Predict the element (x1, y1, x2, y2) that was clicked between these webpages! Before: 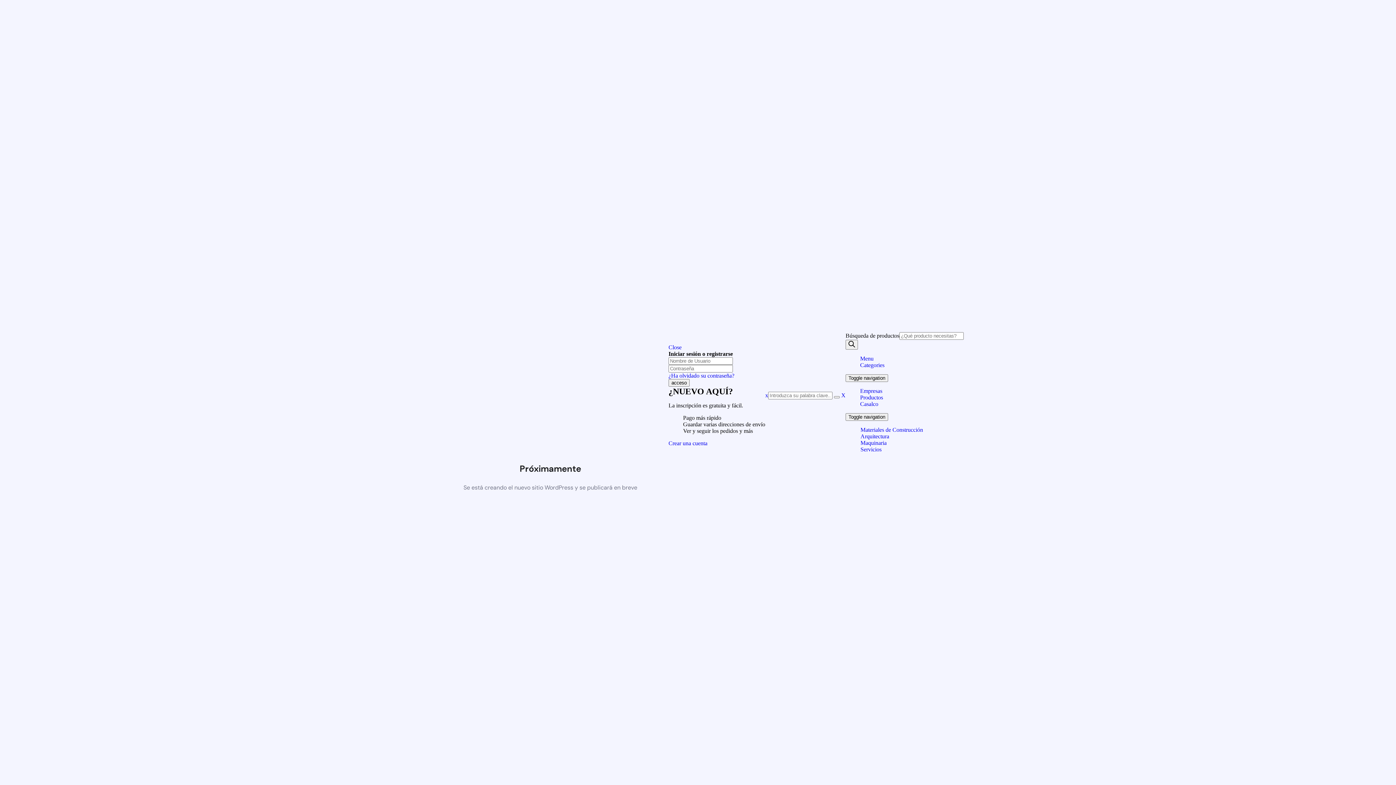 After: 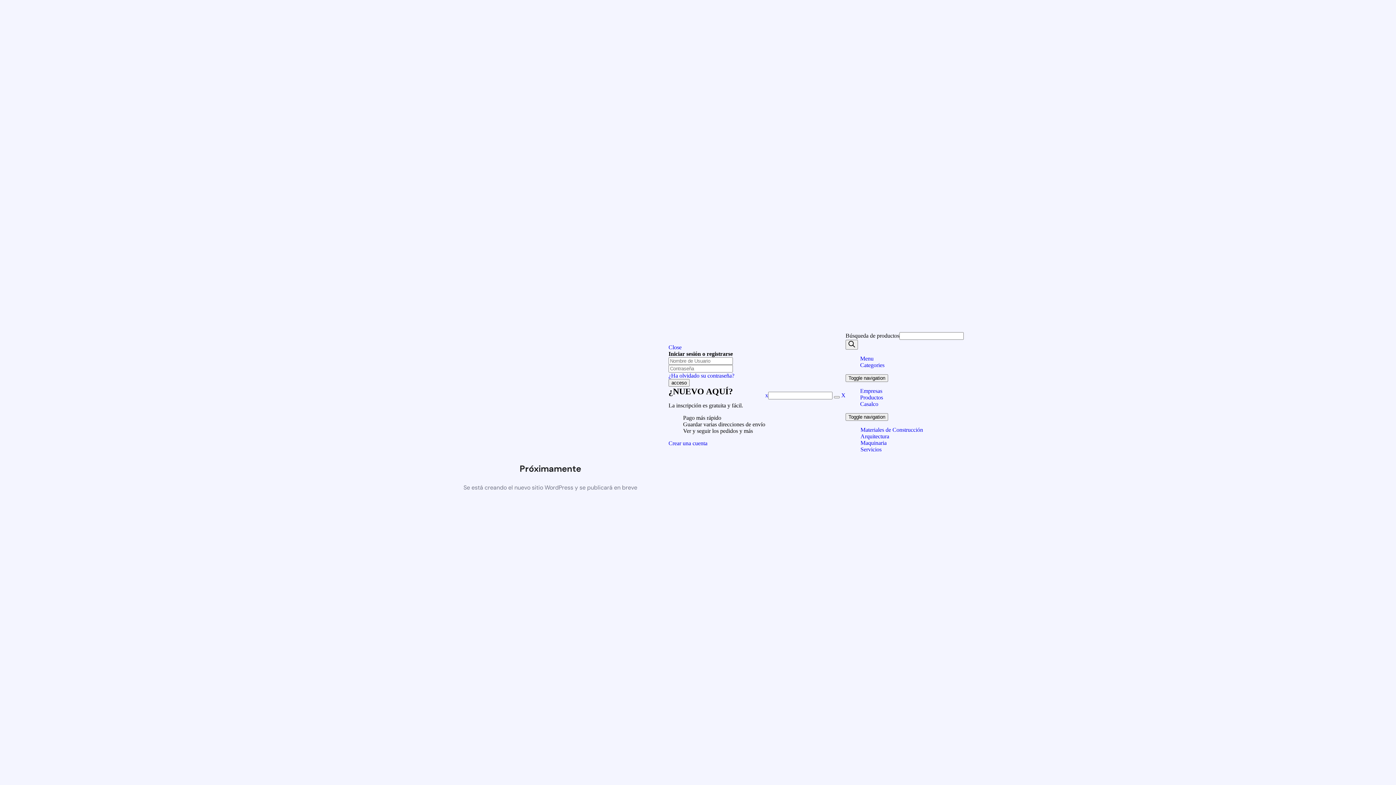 Action: bbox: (845, 340, 858, 349) label: Buscar